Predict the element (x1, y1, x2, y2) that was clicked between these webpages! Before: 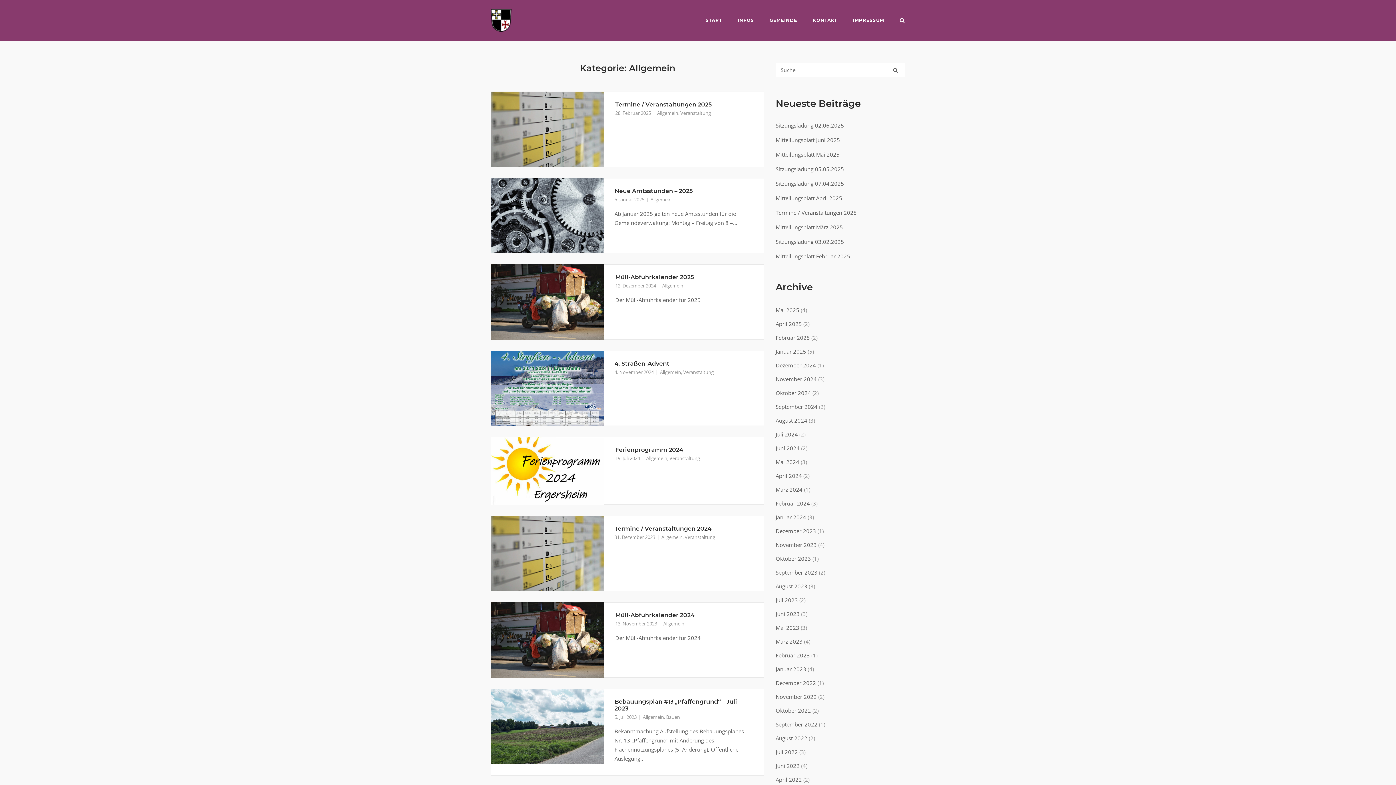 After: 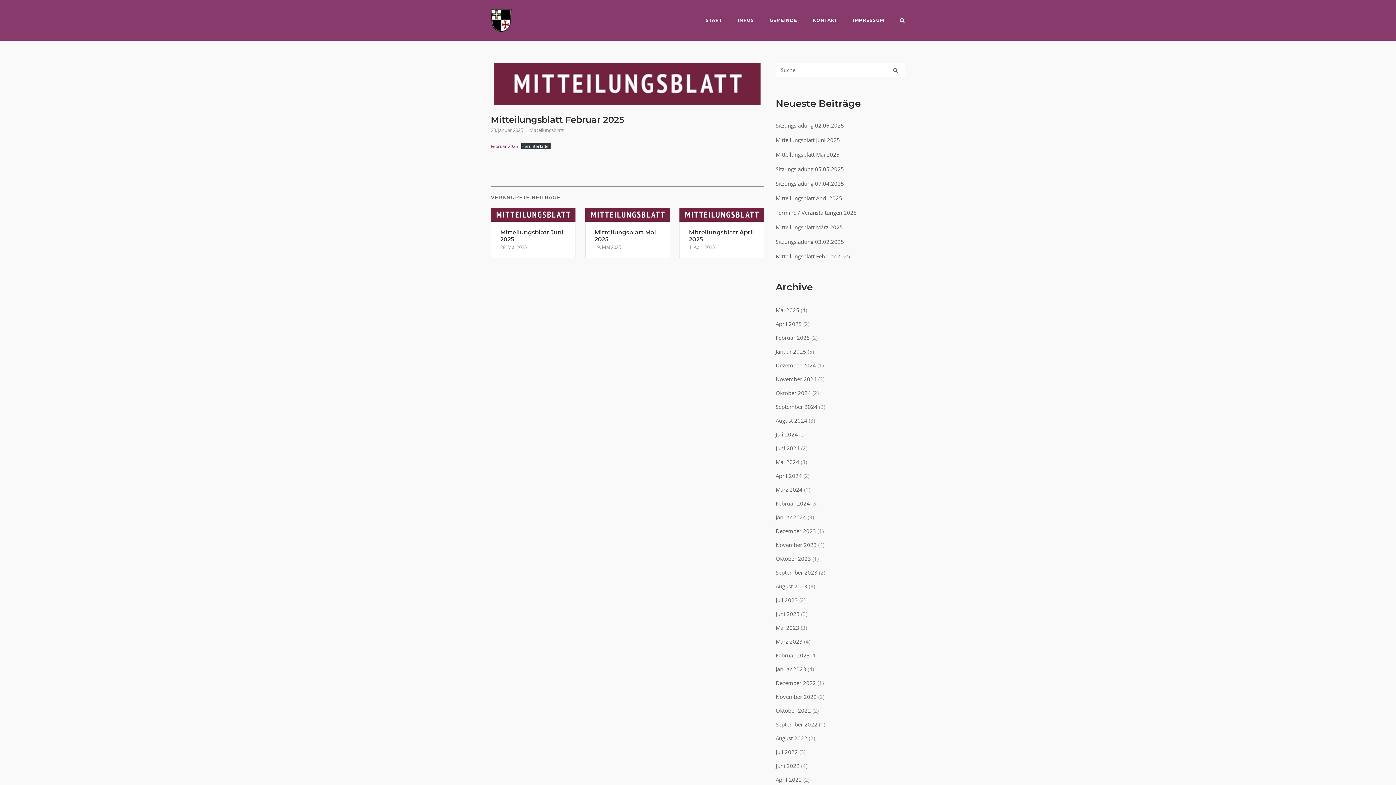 Action: label: Mitteilungsblatt Februar 2025 bbox: (775, 252, 850, 260)